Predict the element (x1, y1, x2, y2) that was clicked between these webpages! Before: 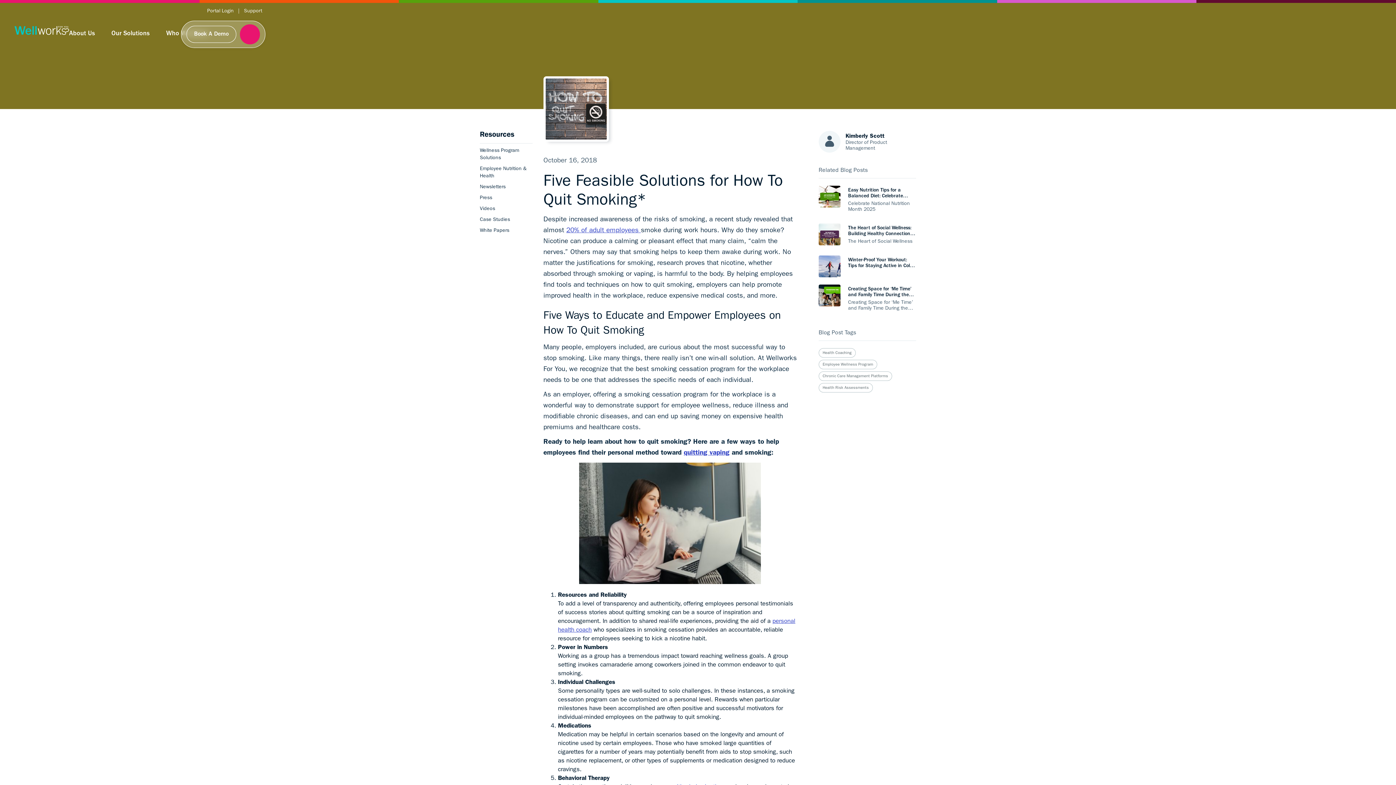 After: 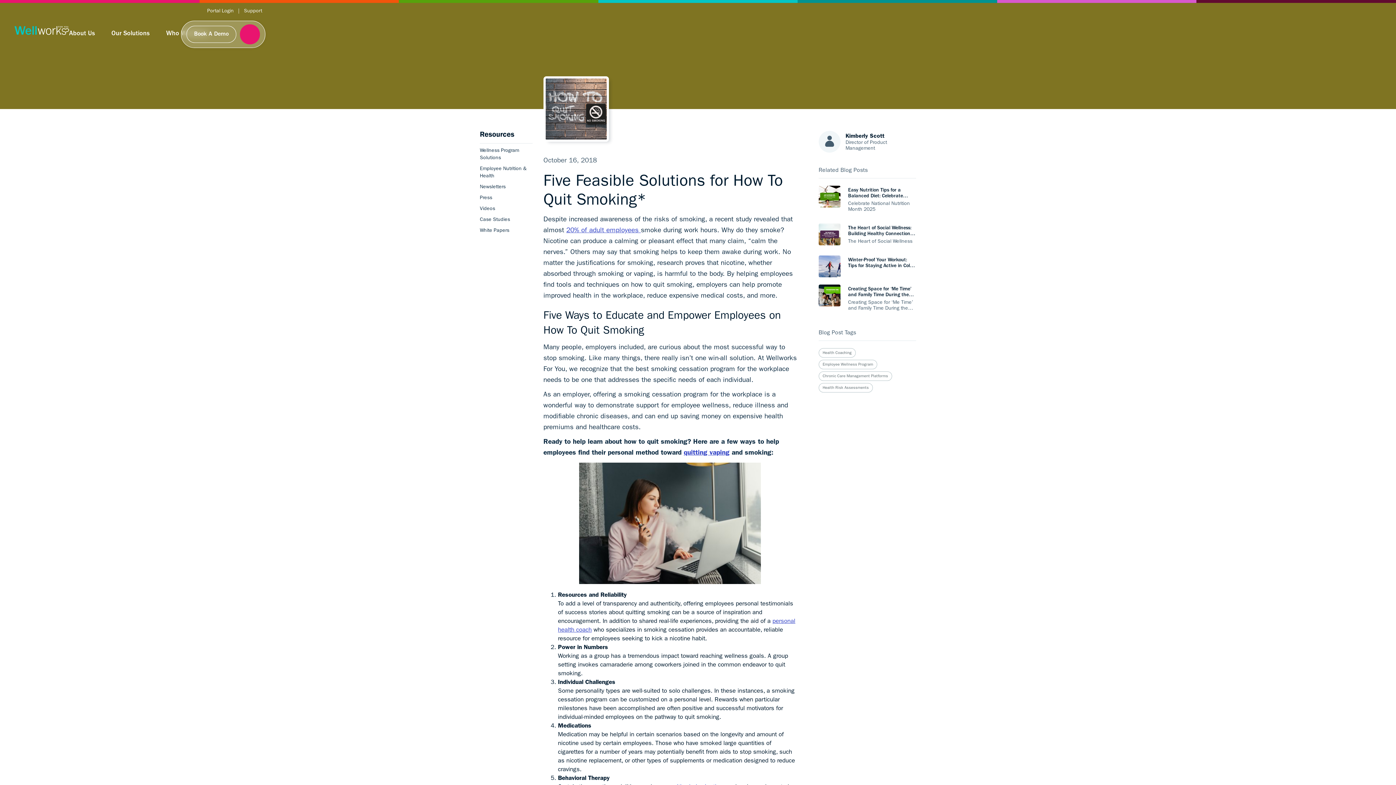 Action: label: Portal Login bbox: (207, 8, 233, 13)